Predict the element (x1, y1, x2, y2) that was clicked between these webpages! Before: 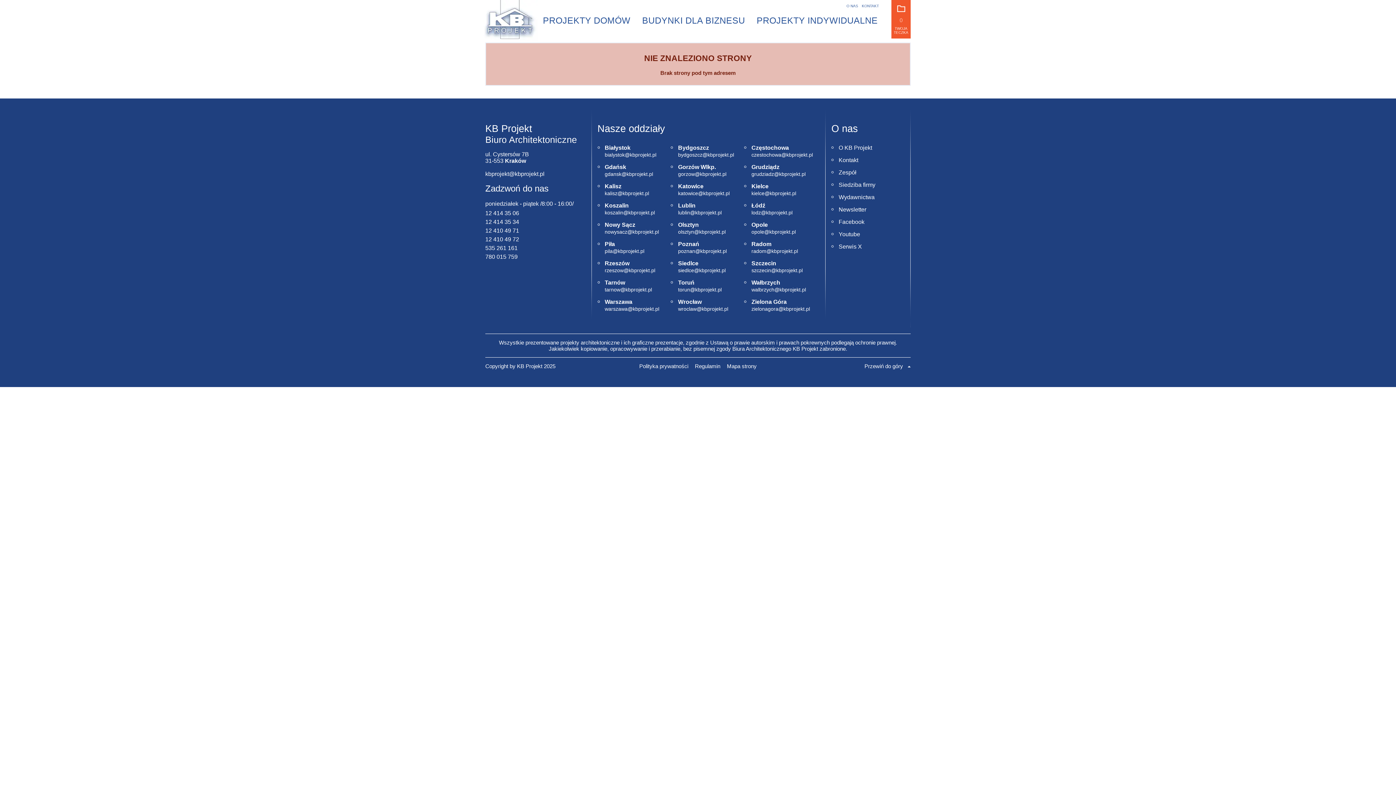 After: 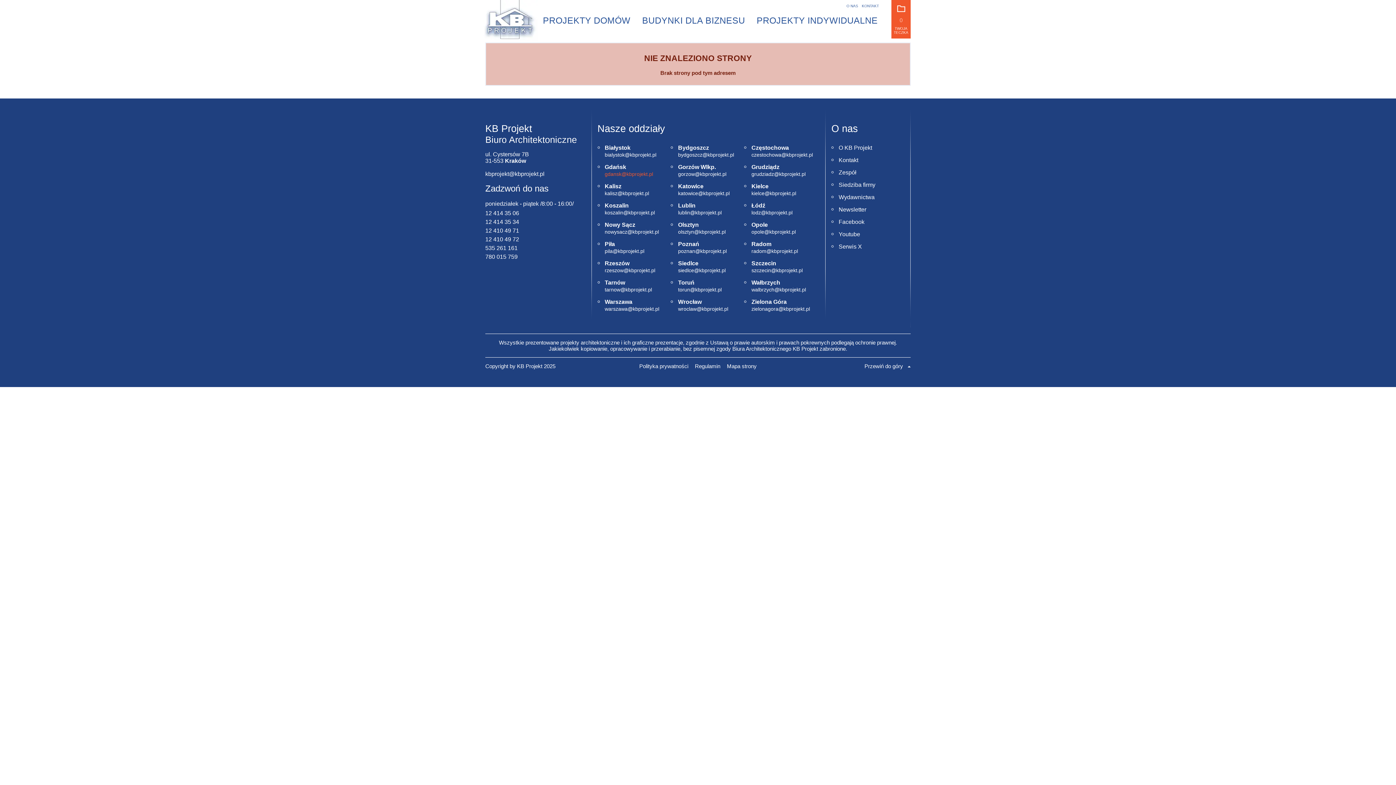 Action: label: gdansk@kbprojekt.pl   bbox: (597, 168, 621, 180)